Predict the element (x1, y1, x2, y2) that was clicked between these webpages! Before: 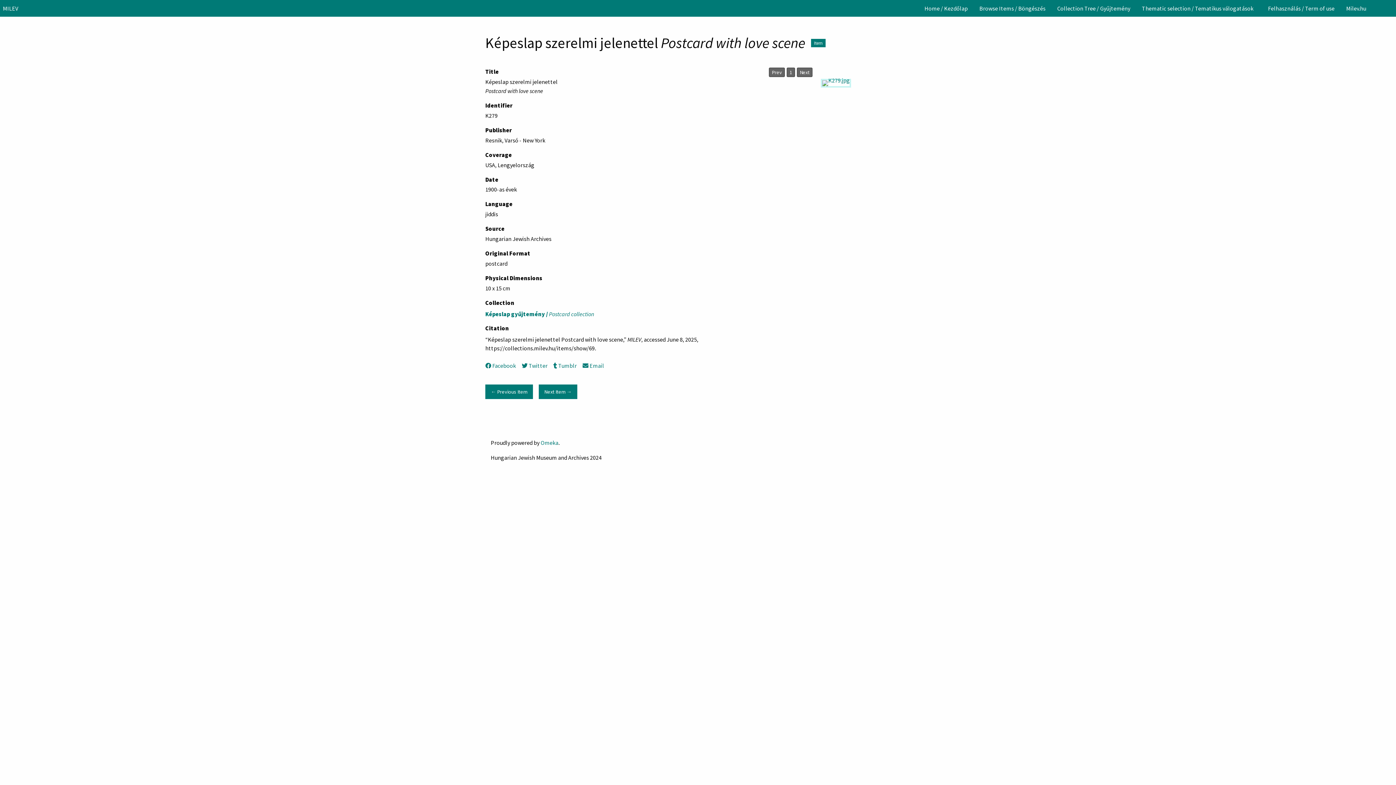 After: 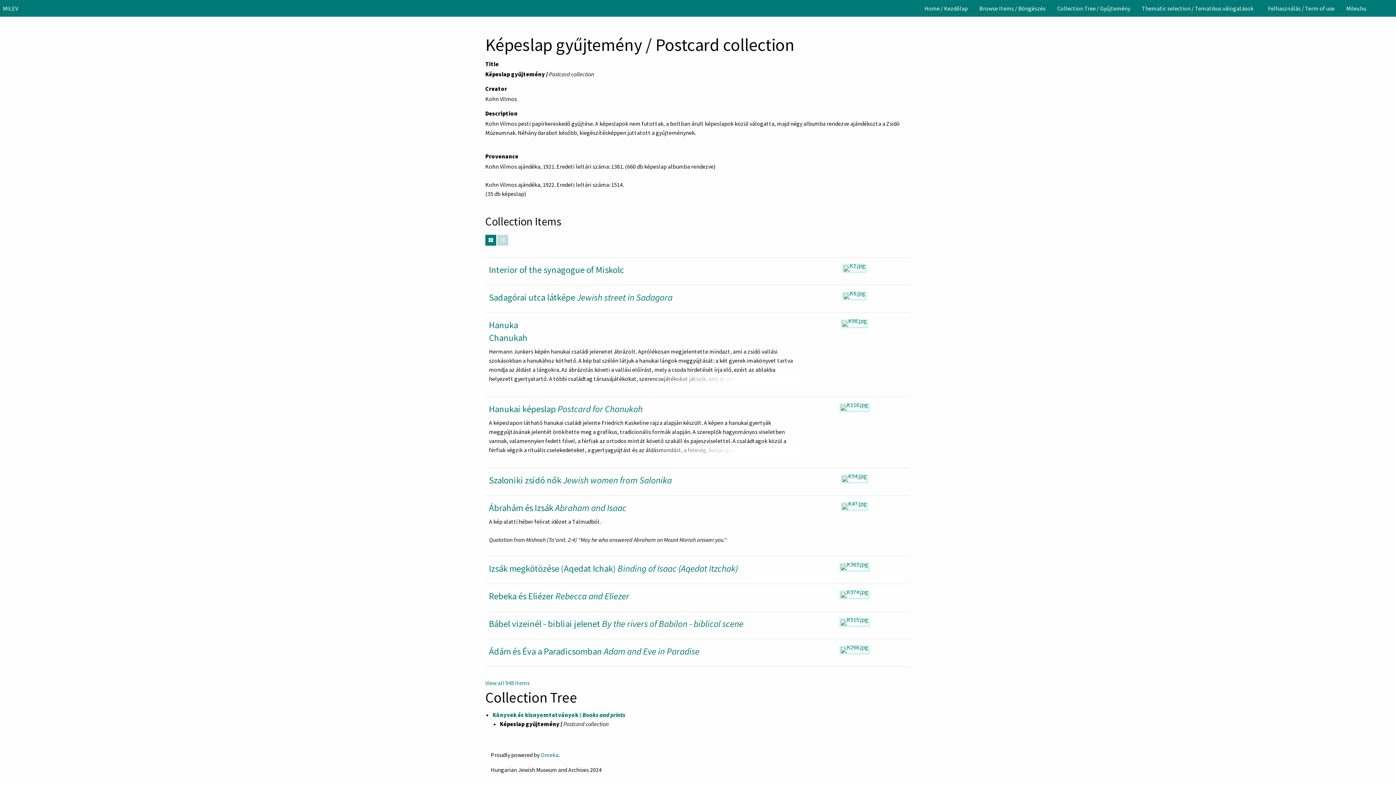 Action: label: Képeslap gyűjtemény / Postcard collection  bbox: (485, 310, 595, 317)